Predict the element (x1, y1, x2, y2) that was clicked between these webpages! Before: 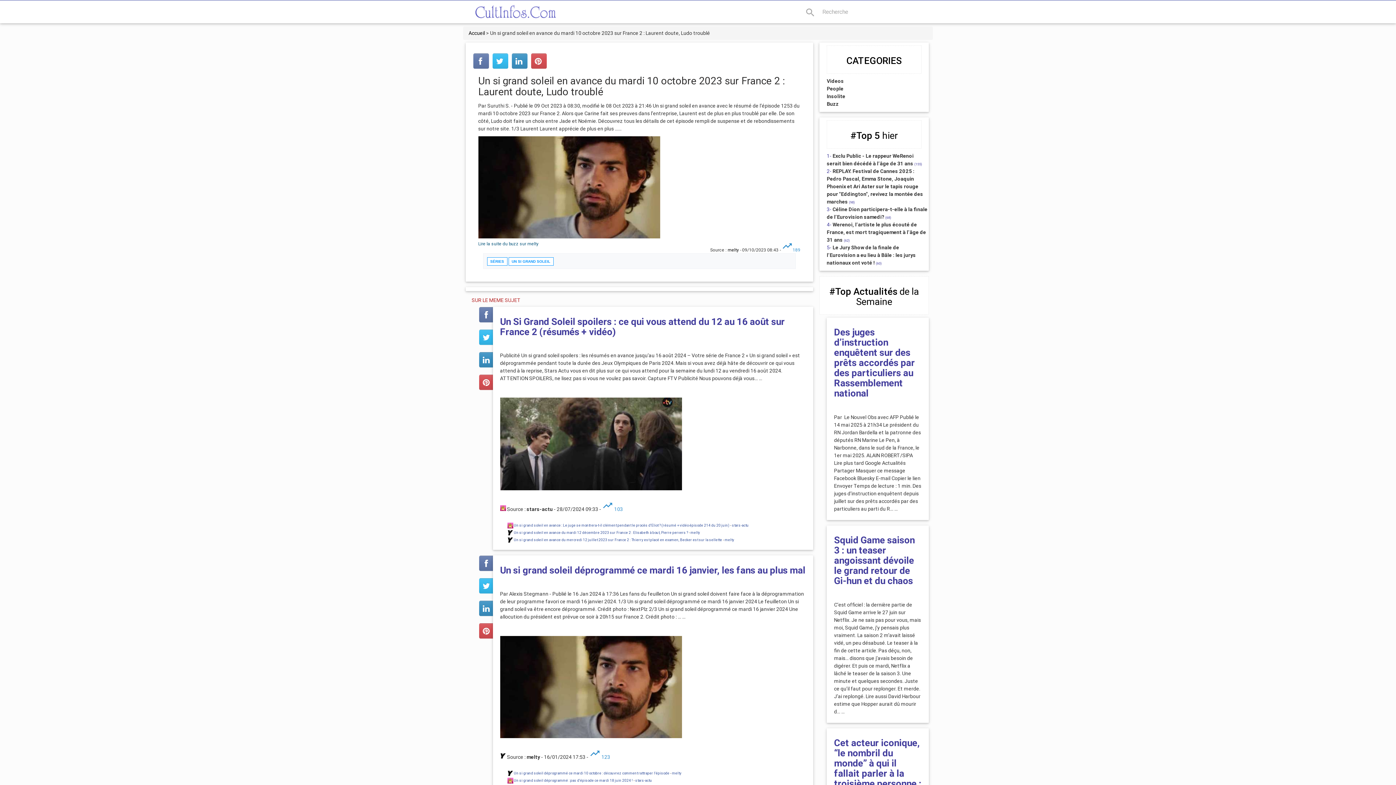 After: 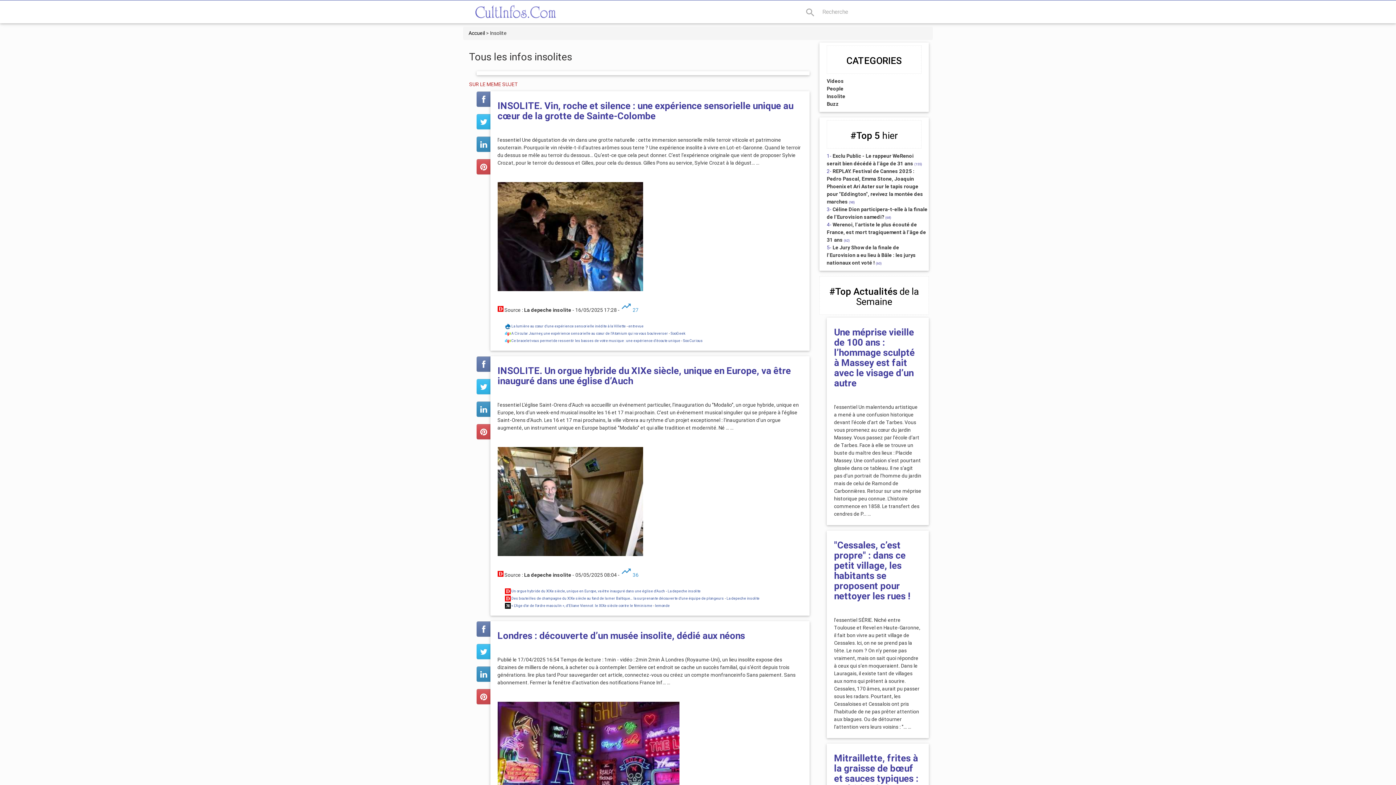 Action: bbox: (827, 93, 845, 99) label: Insolite